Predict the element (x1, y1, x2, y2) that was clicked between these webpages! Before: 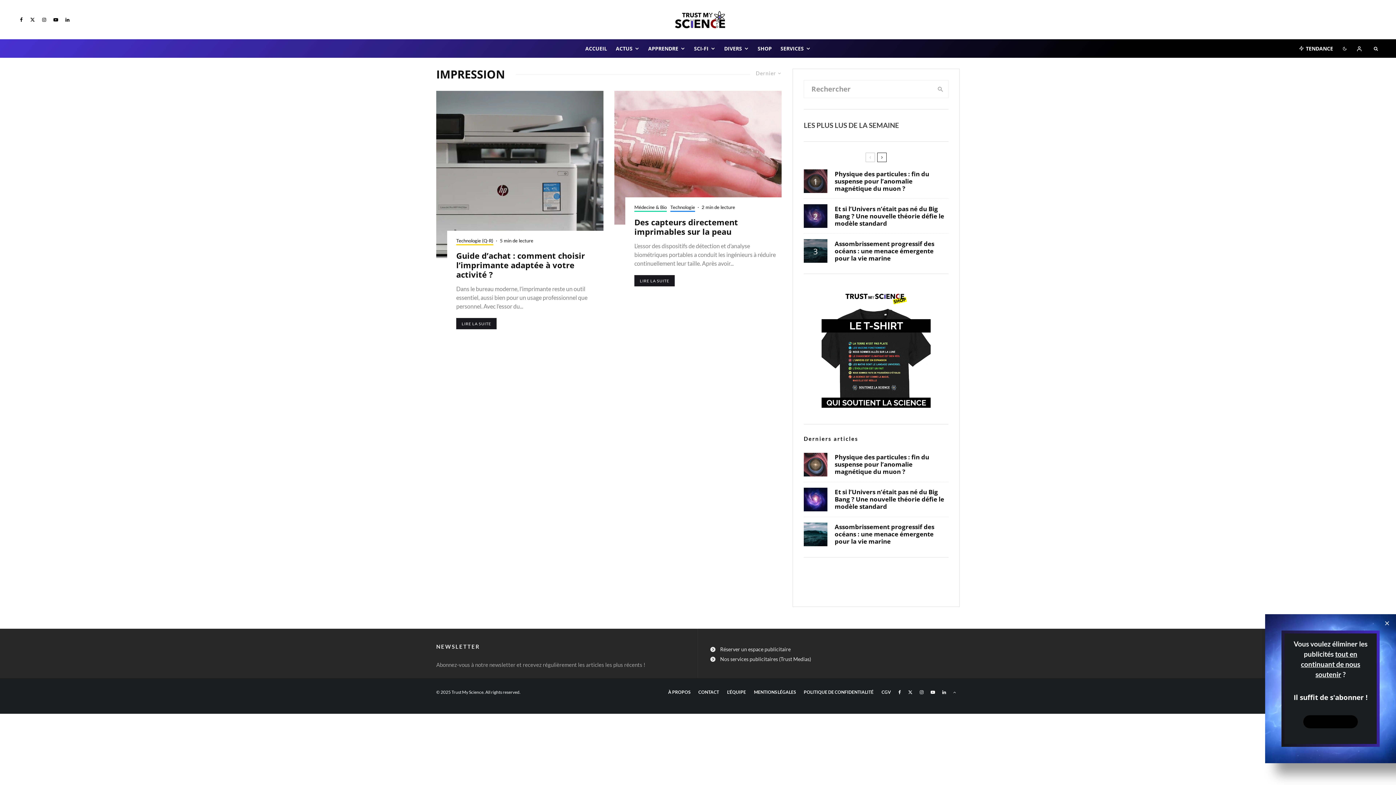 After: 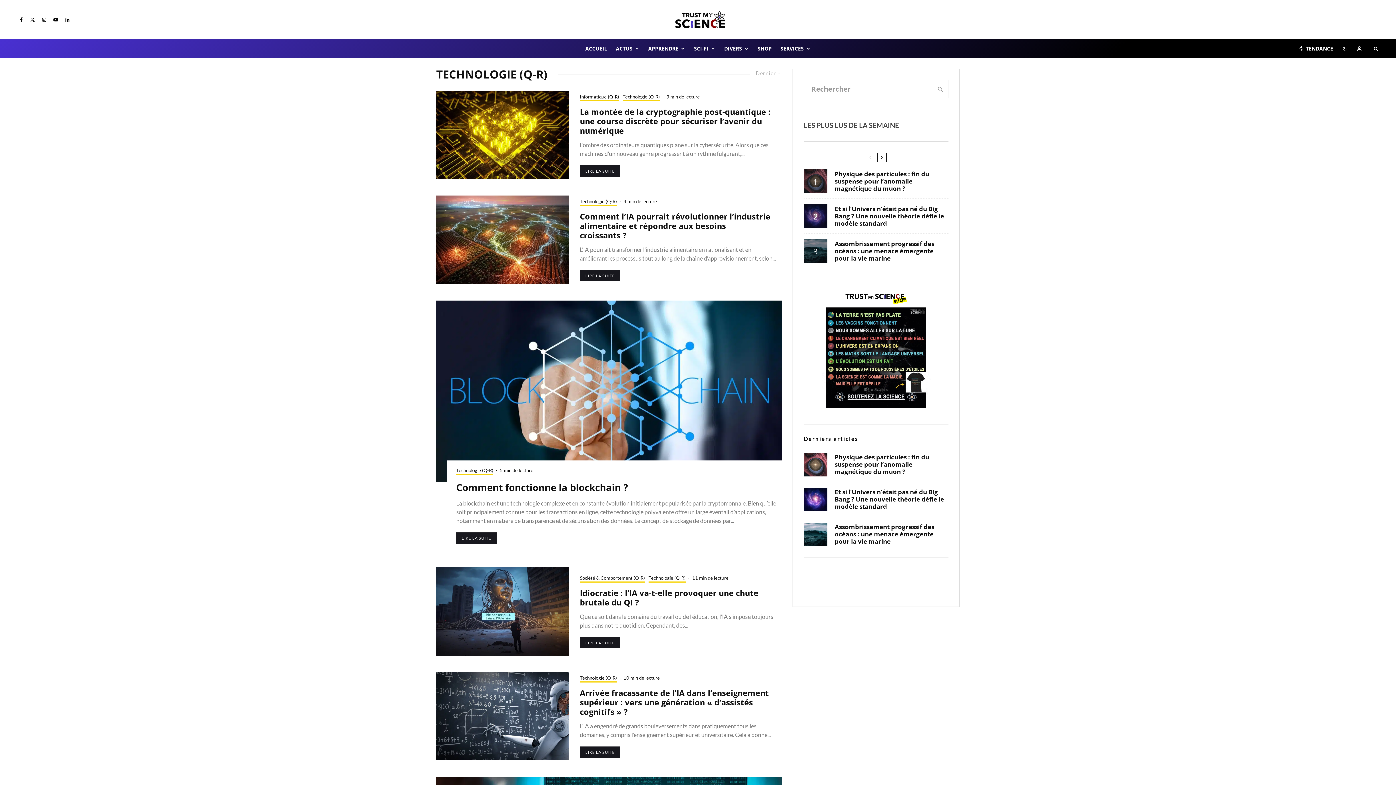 Action: bbox: (456, 237, 493, 245) label: Technologie (Q-R)